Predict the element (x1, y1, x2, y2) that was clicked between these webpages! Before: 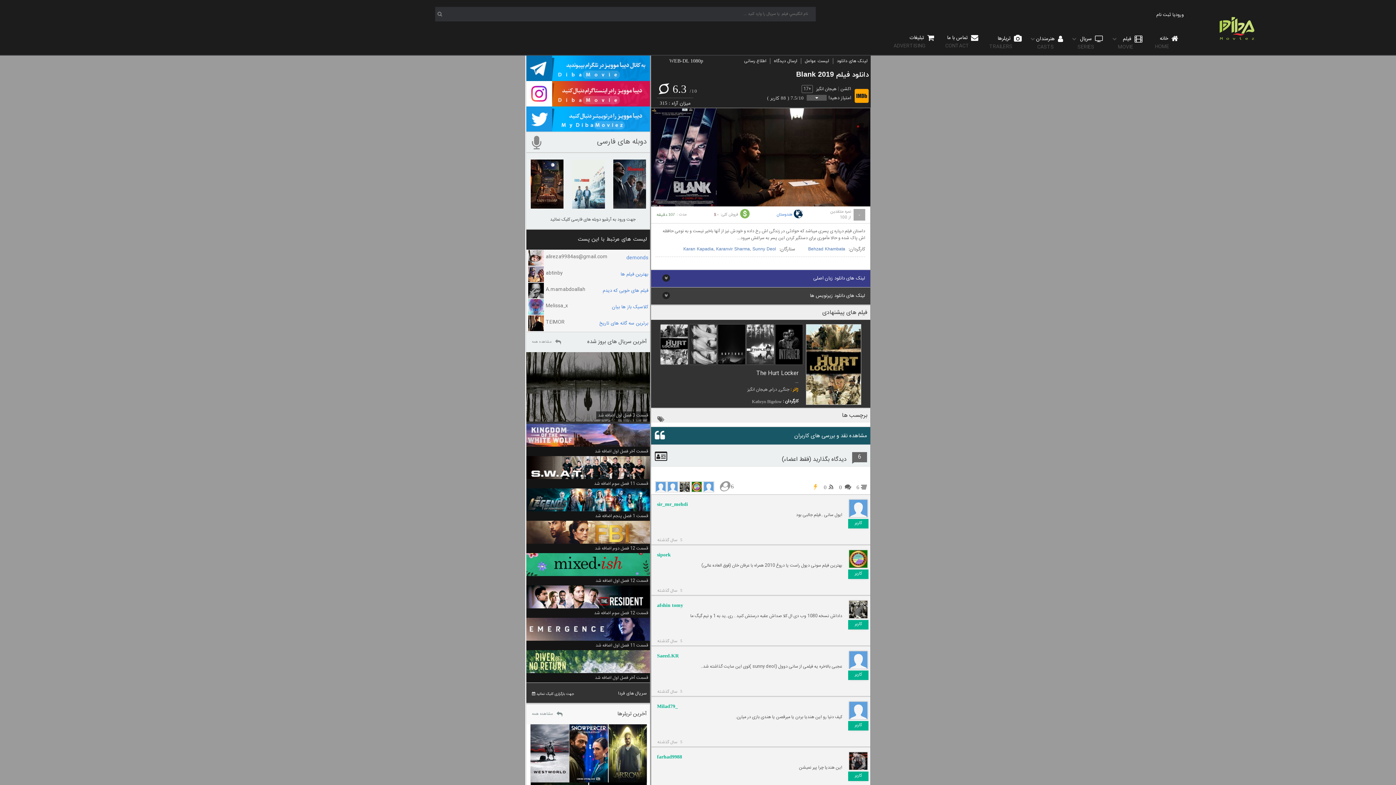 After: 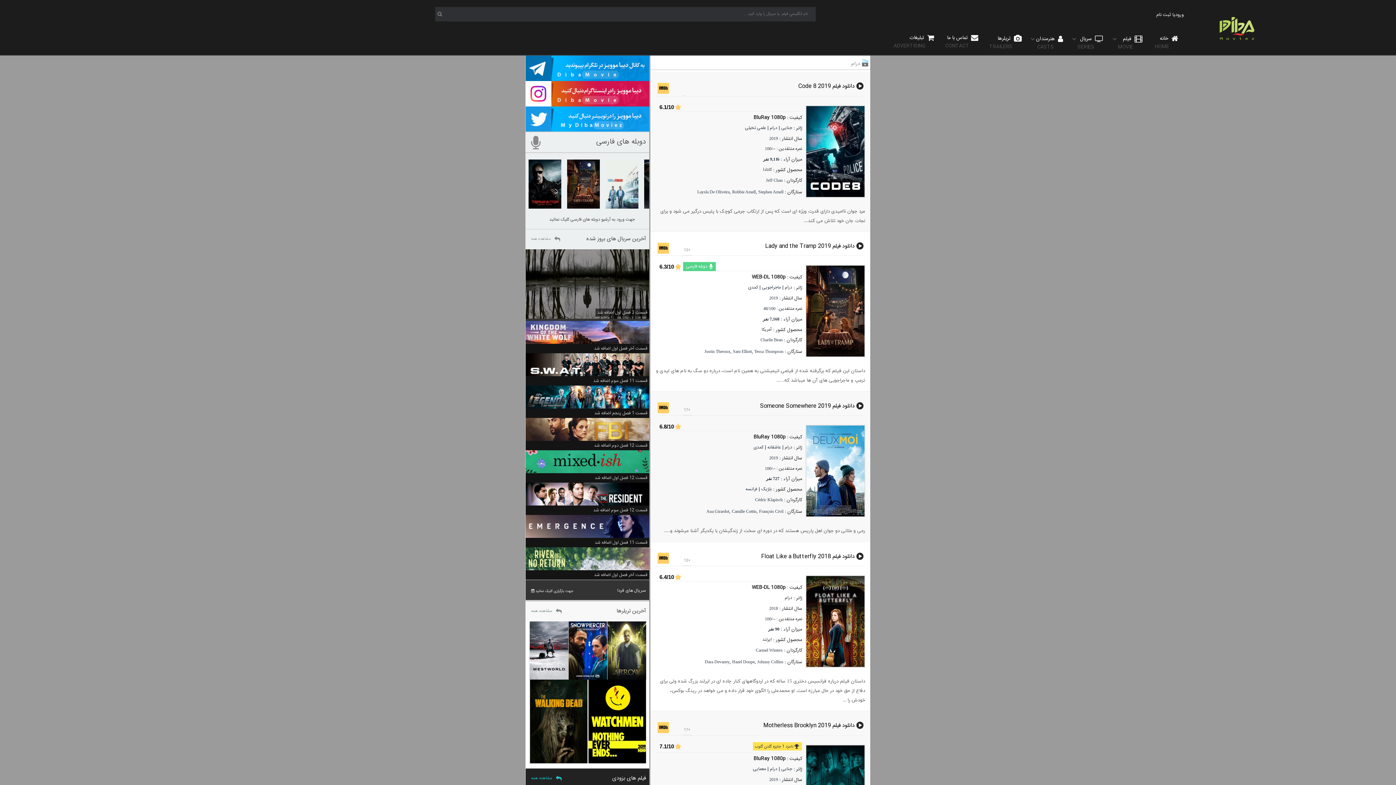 Action: label: درام bbox: (770, 386, 777, 393)